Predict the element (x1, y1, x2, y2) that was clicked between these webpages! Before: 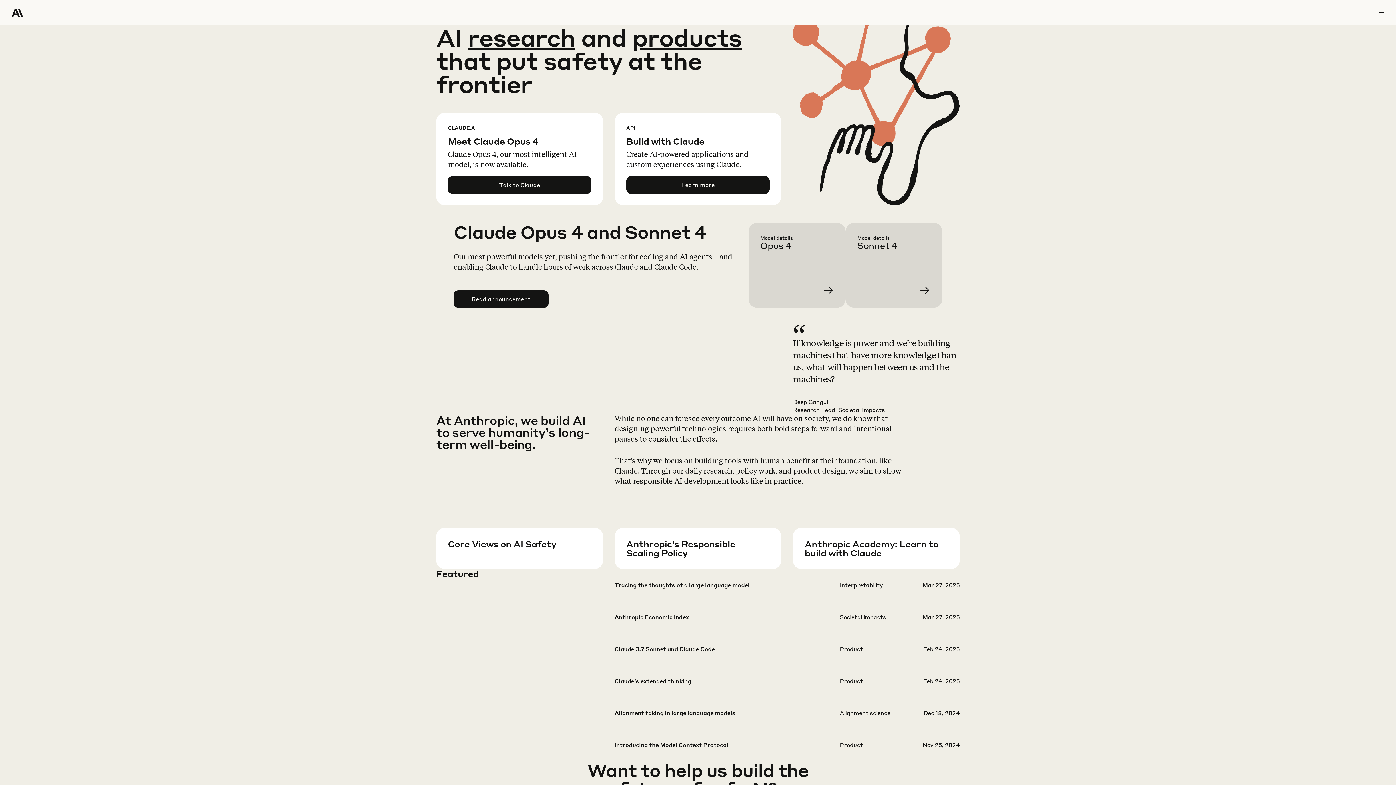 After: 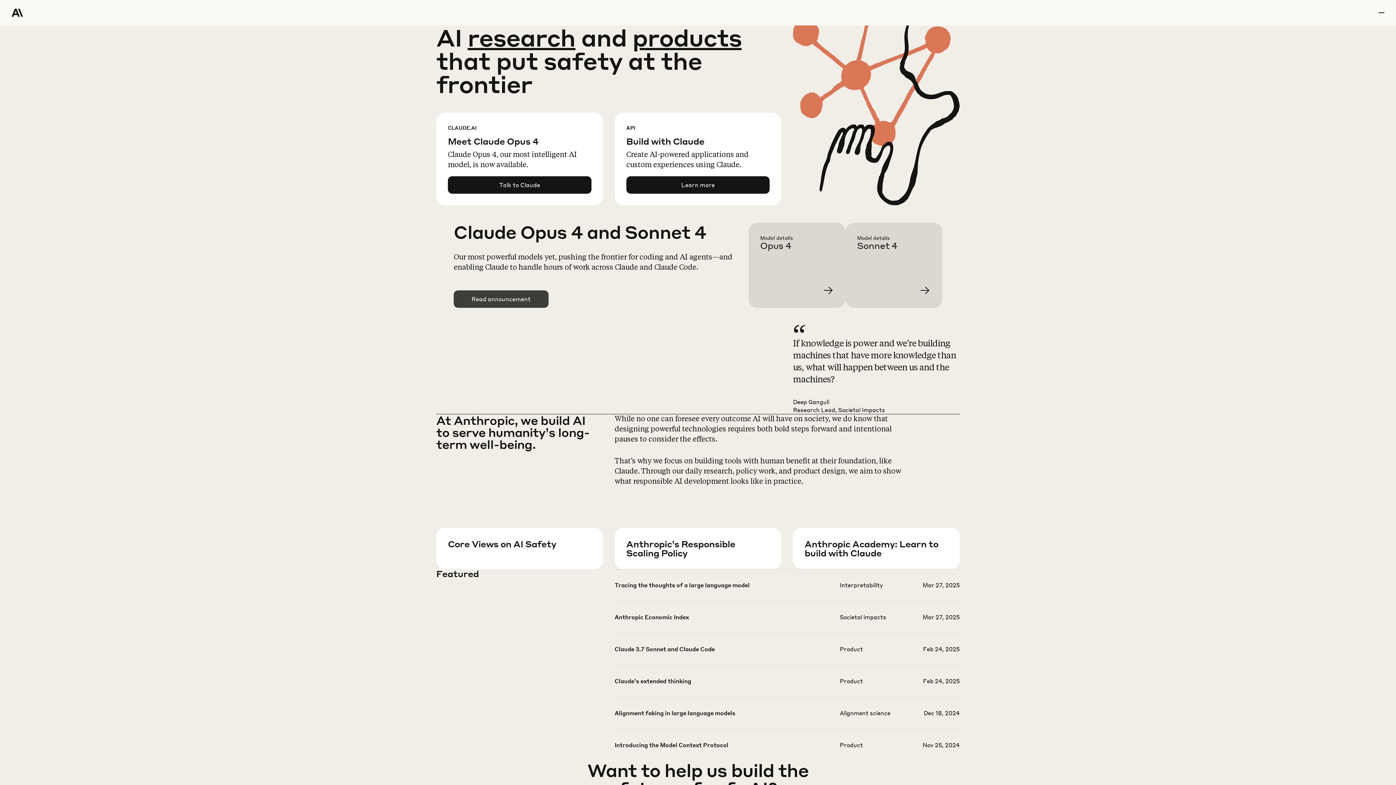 Action: bbox: (454, 290, 548, 307) label: Read announcement